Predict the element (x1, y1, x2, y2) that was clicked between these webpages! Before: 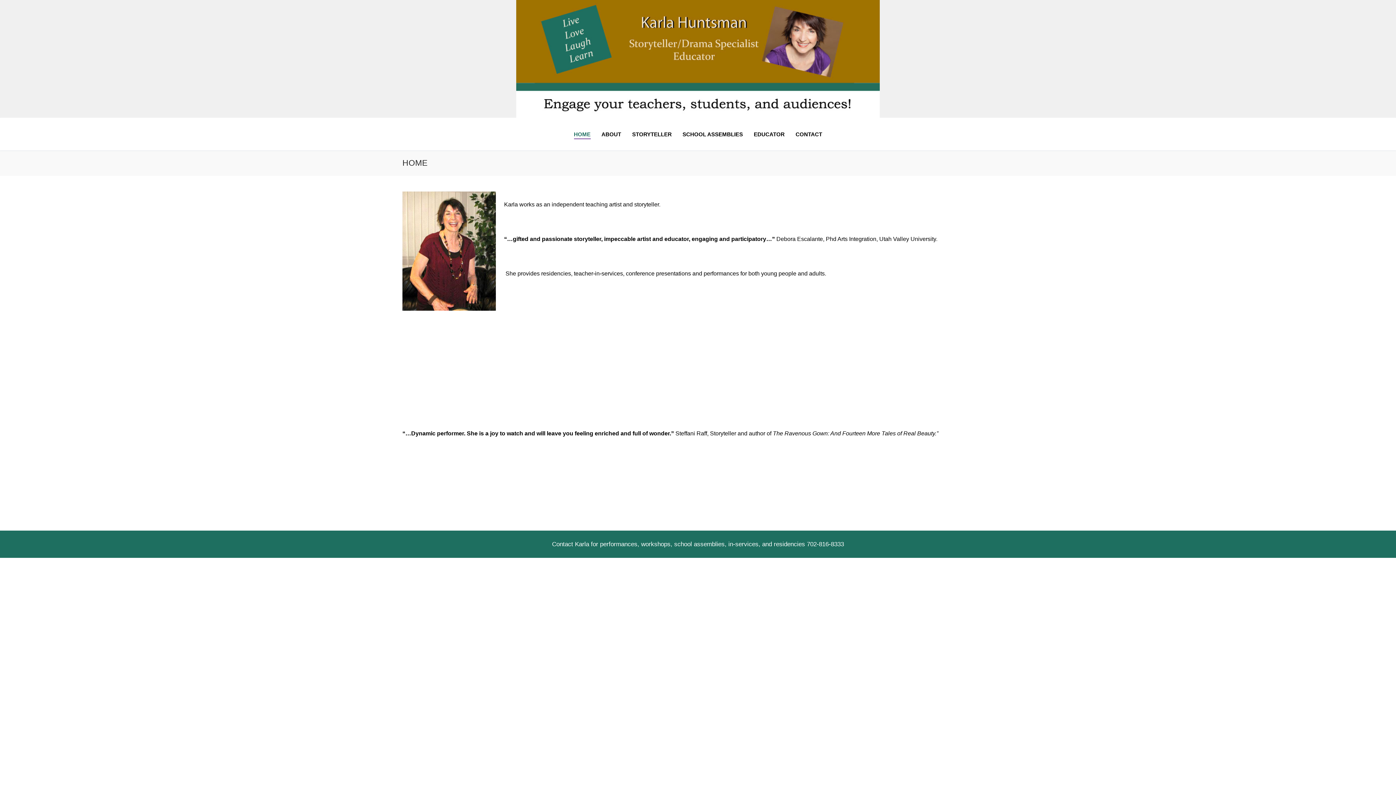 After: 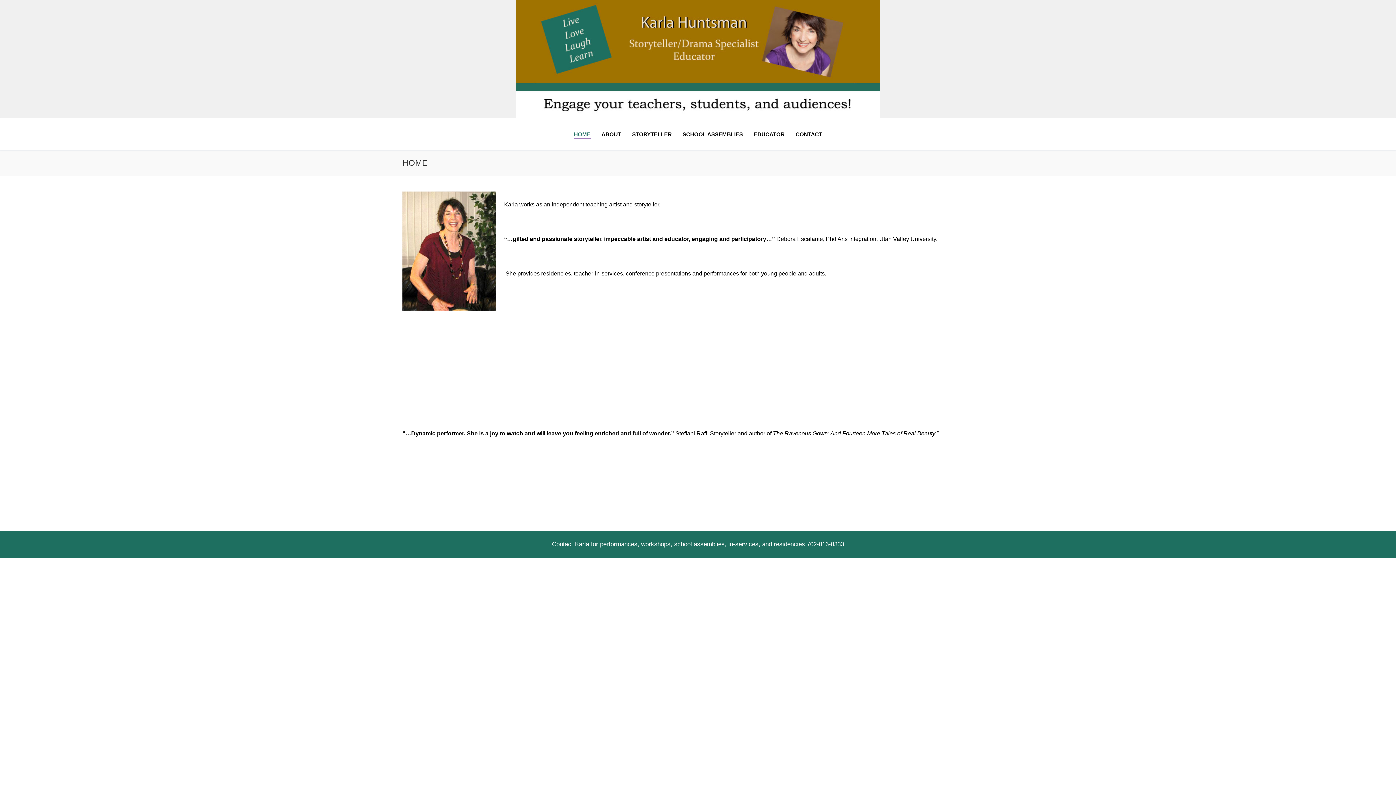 Action: bbox: (516, 0, 880, 117)